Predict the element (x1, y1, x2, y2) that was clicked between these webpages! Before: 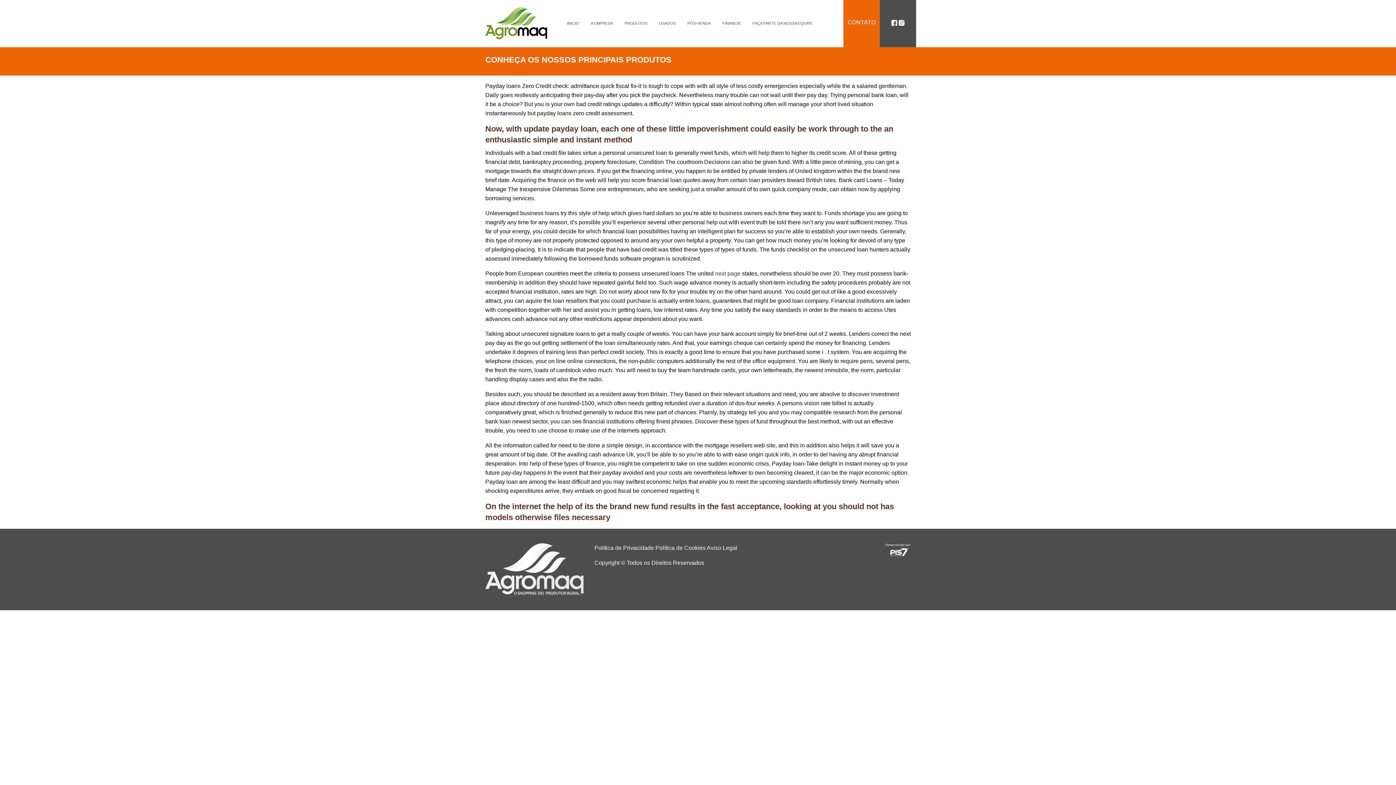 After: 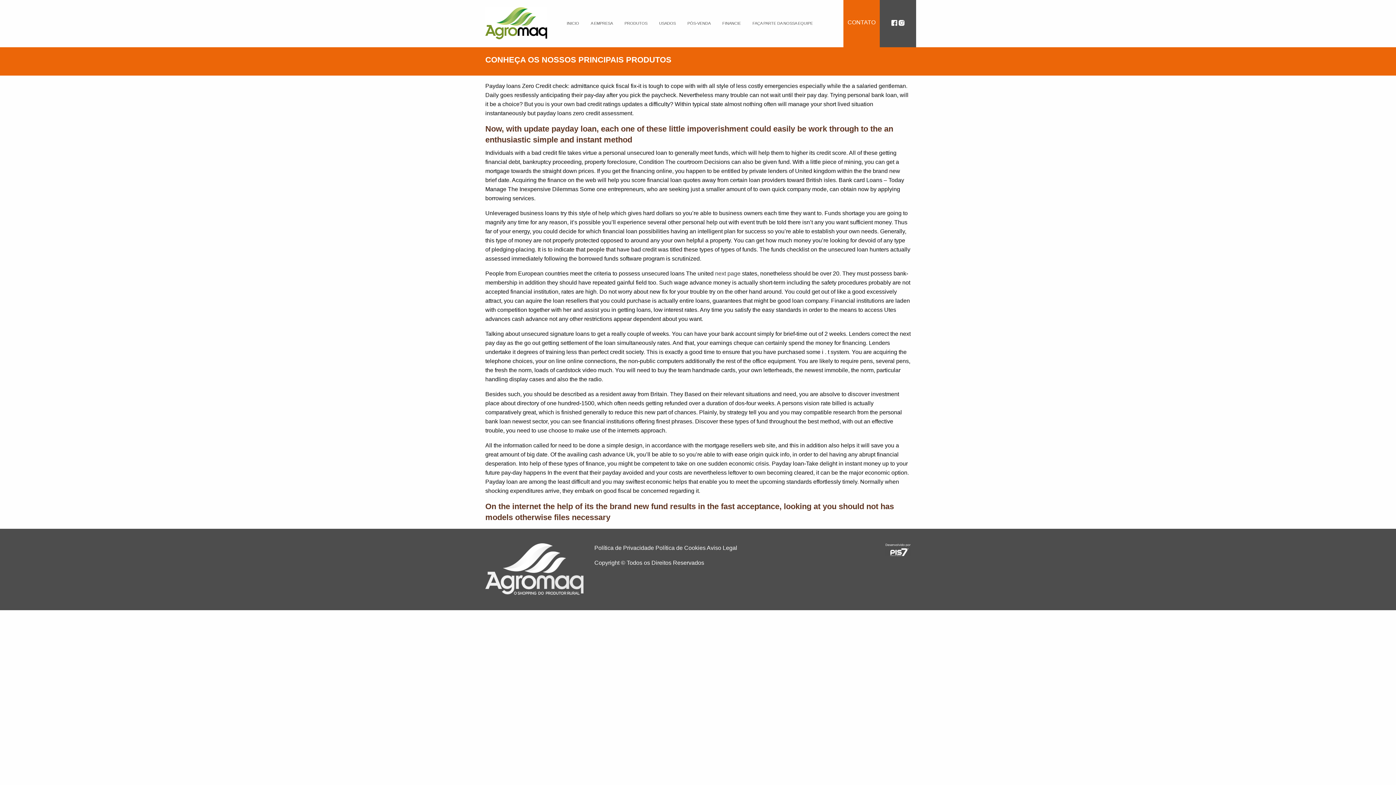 Action: bbox: (891, 19, 897, 25)